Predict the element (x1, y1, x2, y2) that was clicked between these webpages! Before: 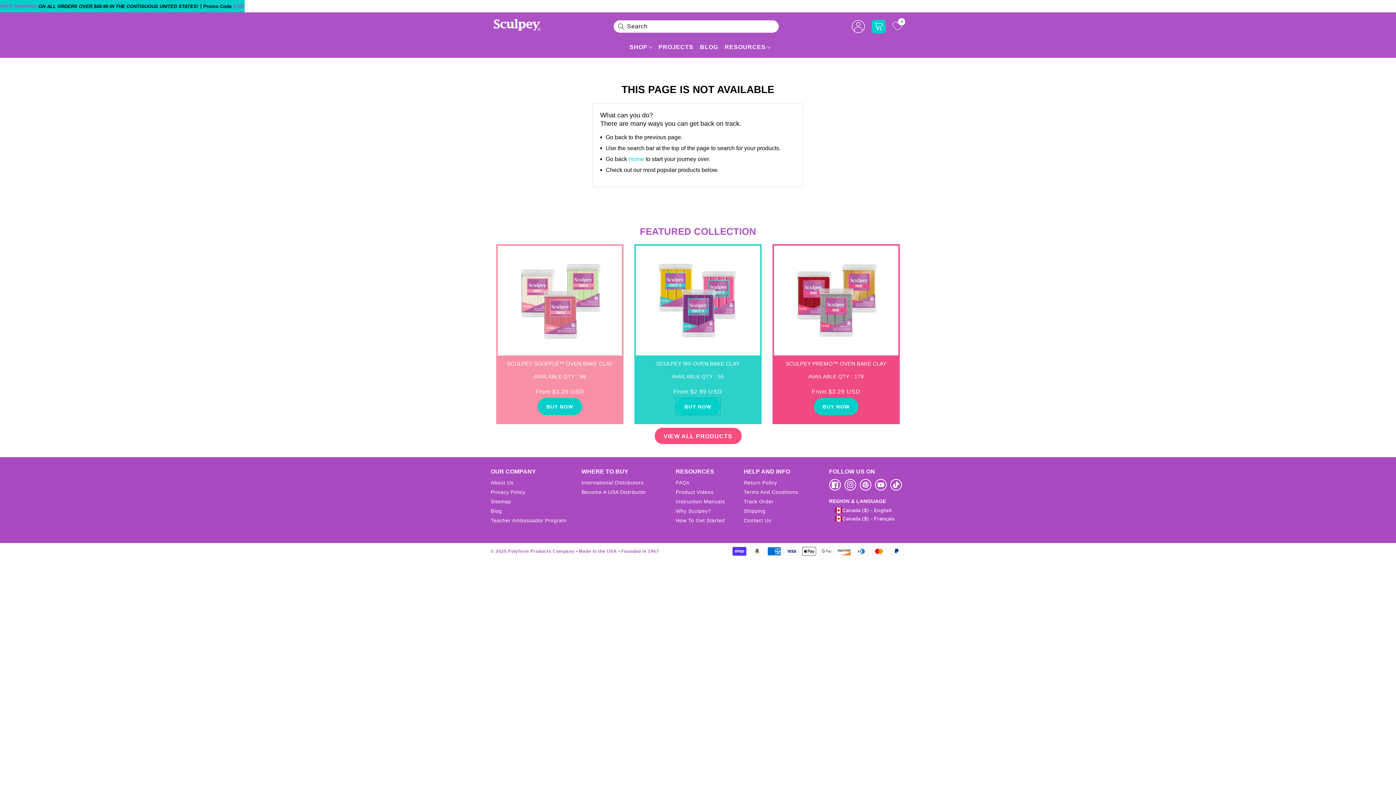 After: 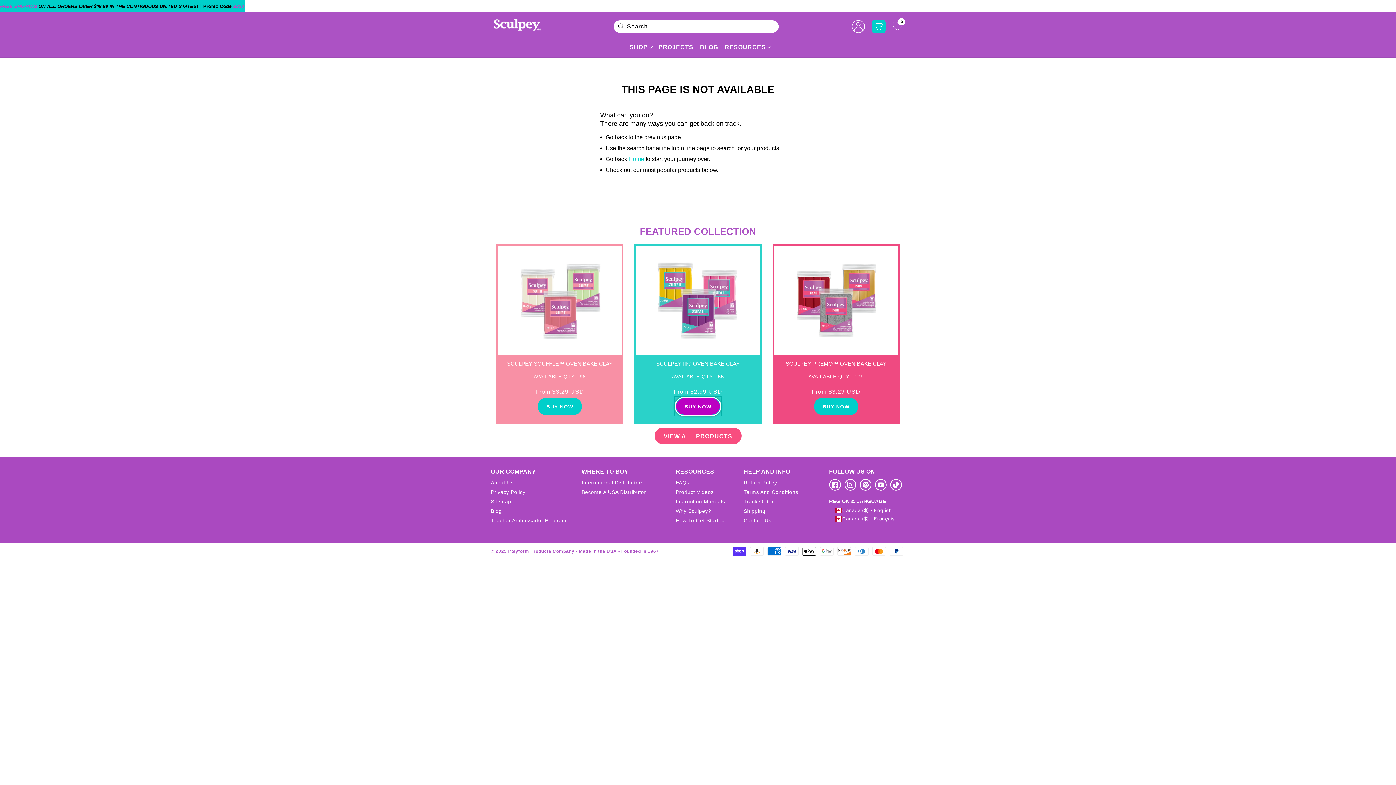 Action: bbox: (675, 398, 720, 415) label: BUY NOW